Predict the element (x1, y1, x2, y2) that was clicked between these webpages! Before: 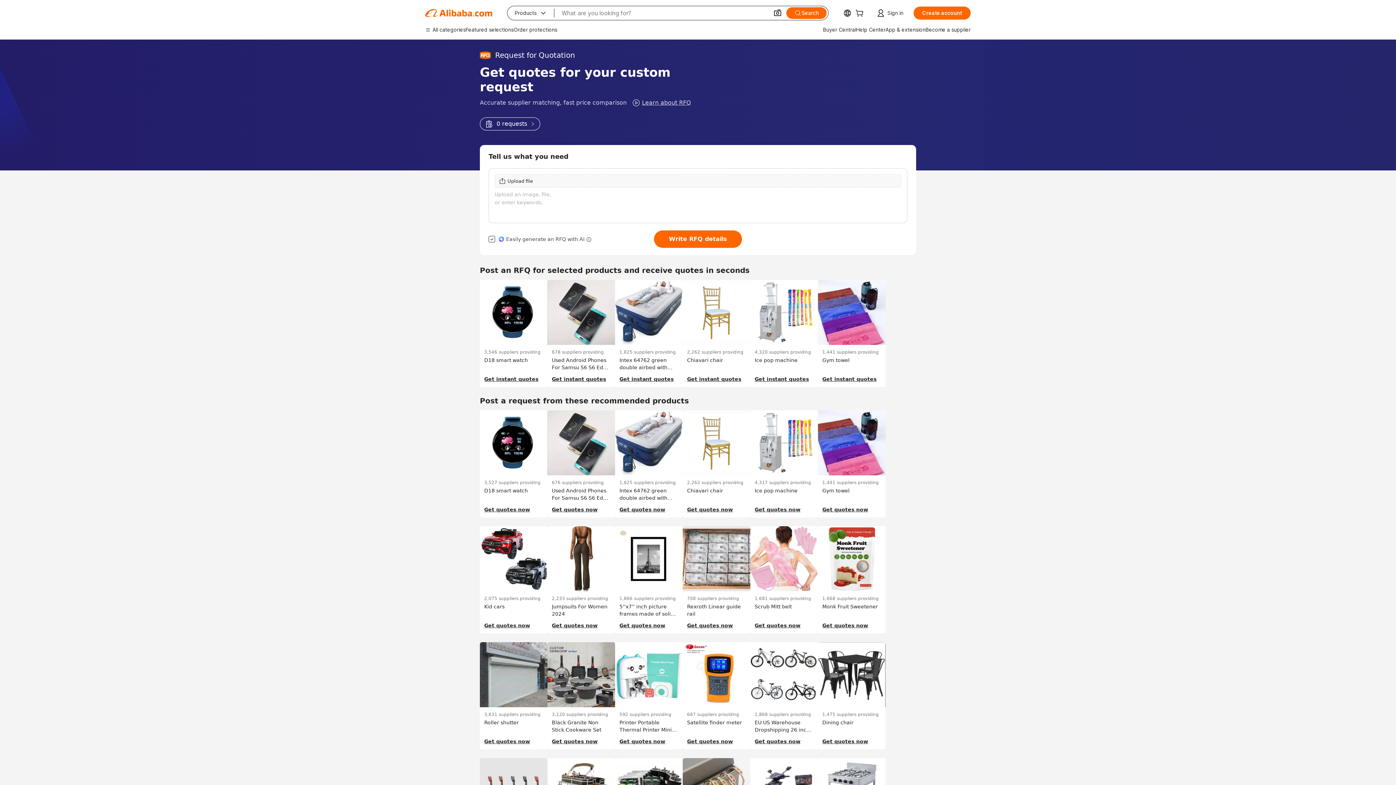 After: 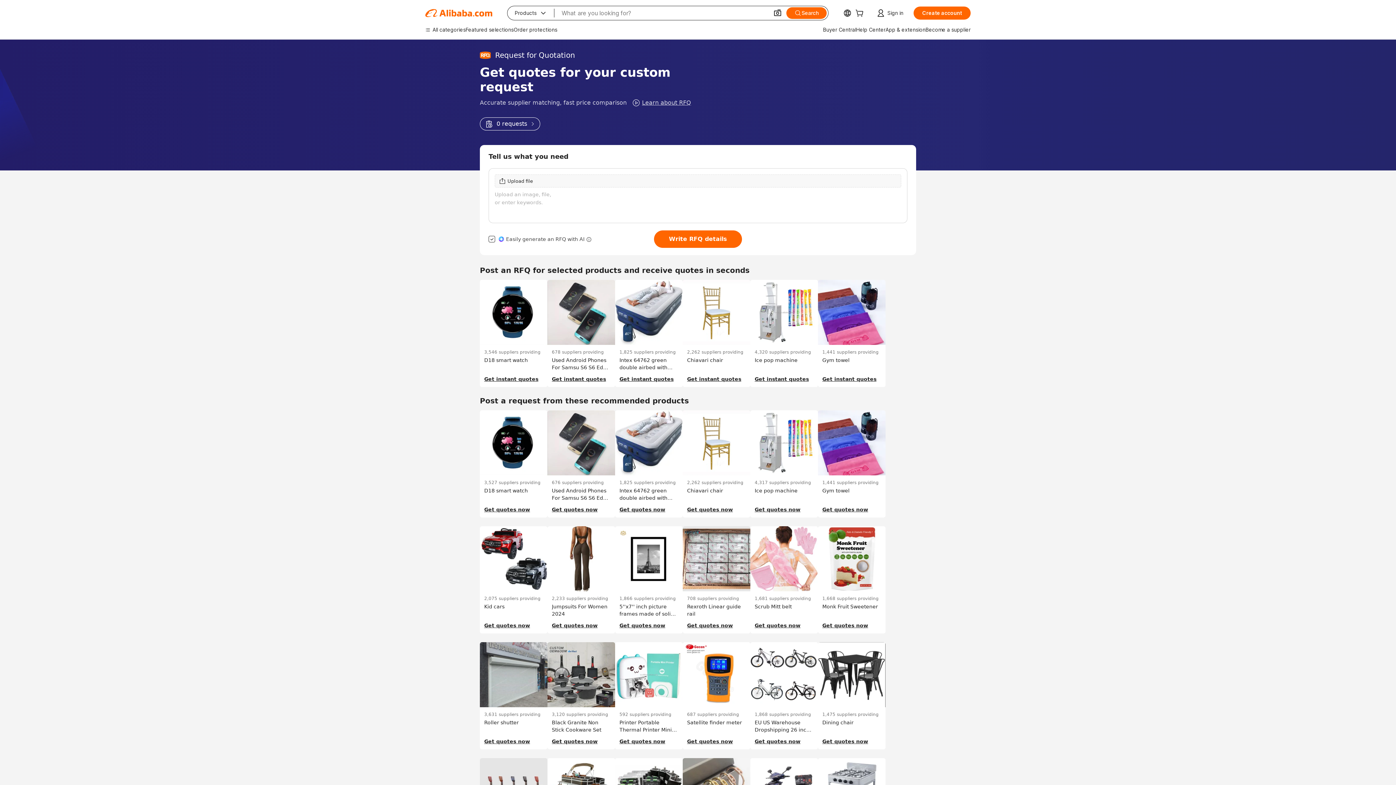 Action: bbox: (480, 117, 540, 130) label: 0 requests